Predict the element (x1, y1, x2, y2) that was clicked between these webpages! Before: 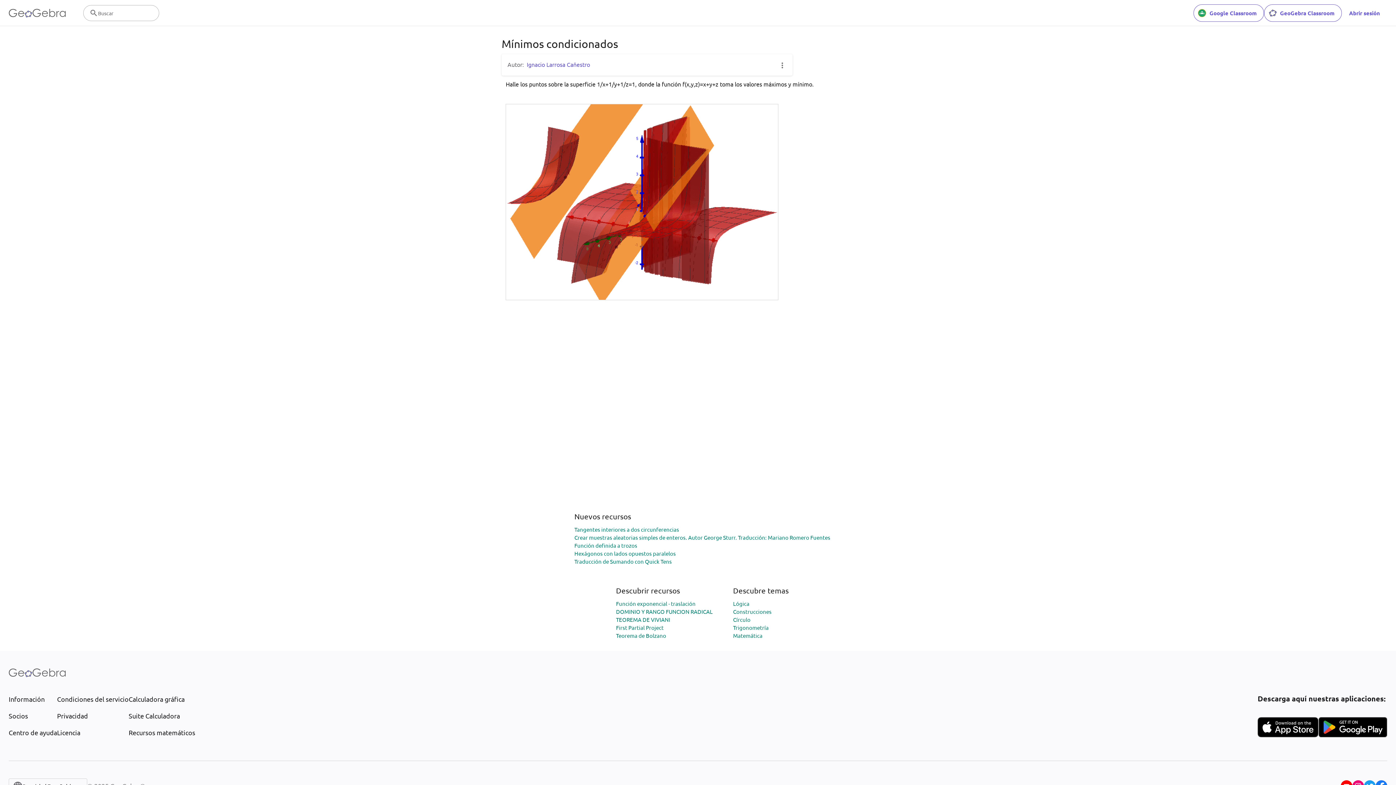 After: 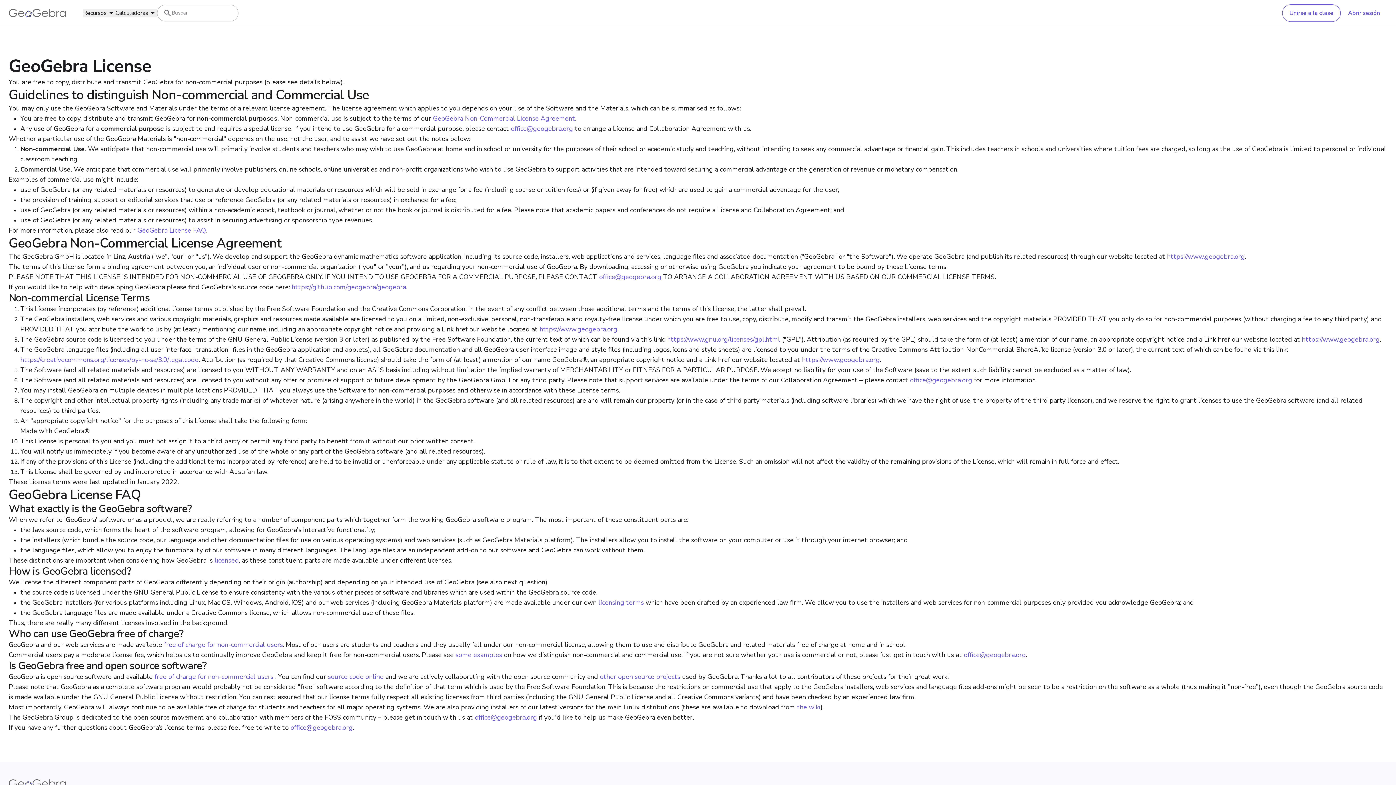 Action: bbox: (57, 728, 128, 737) label: Licencia